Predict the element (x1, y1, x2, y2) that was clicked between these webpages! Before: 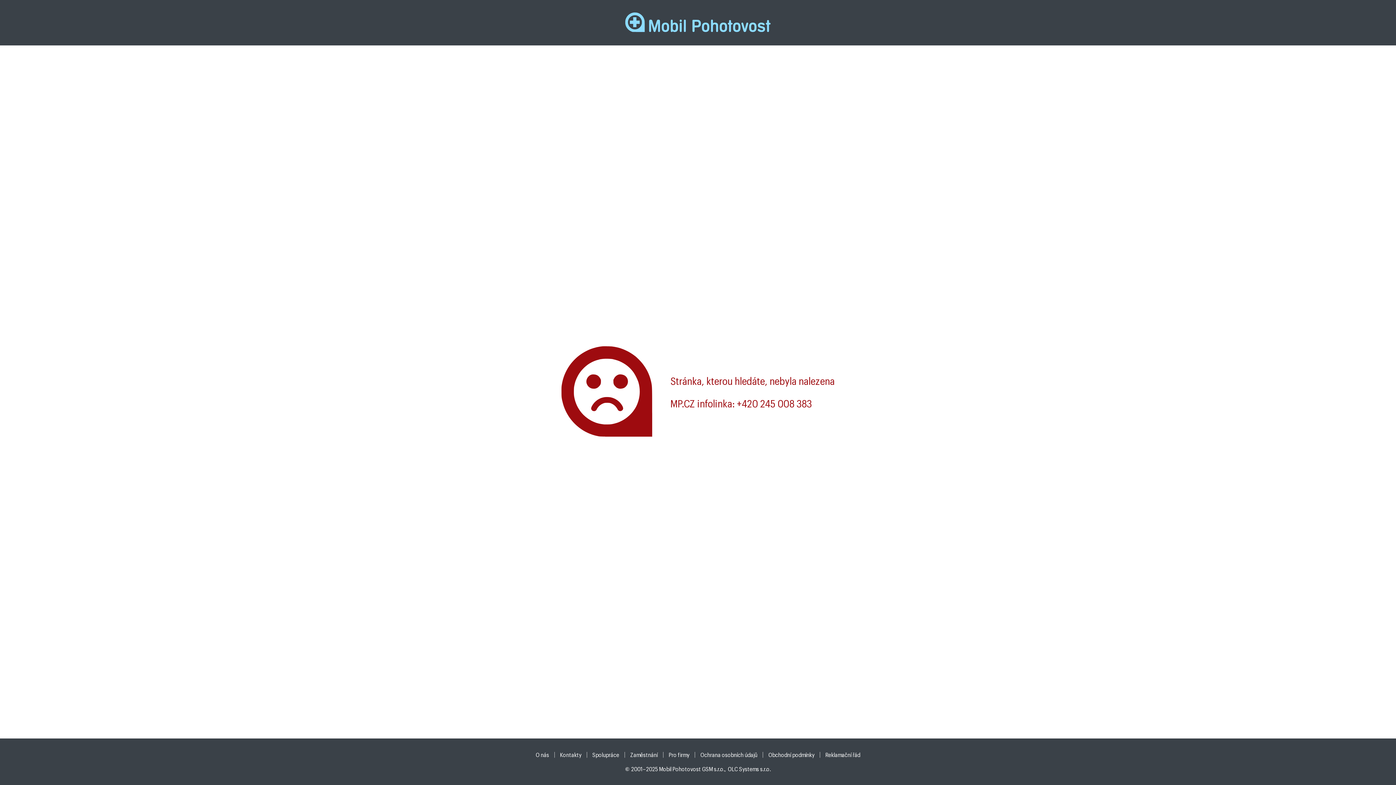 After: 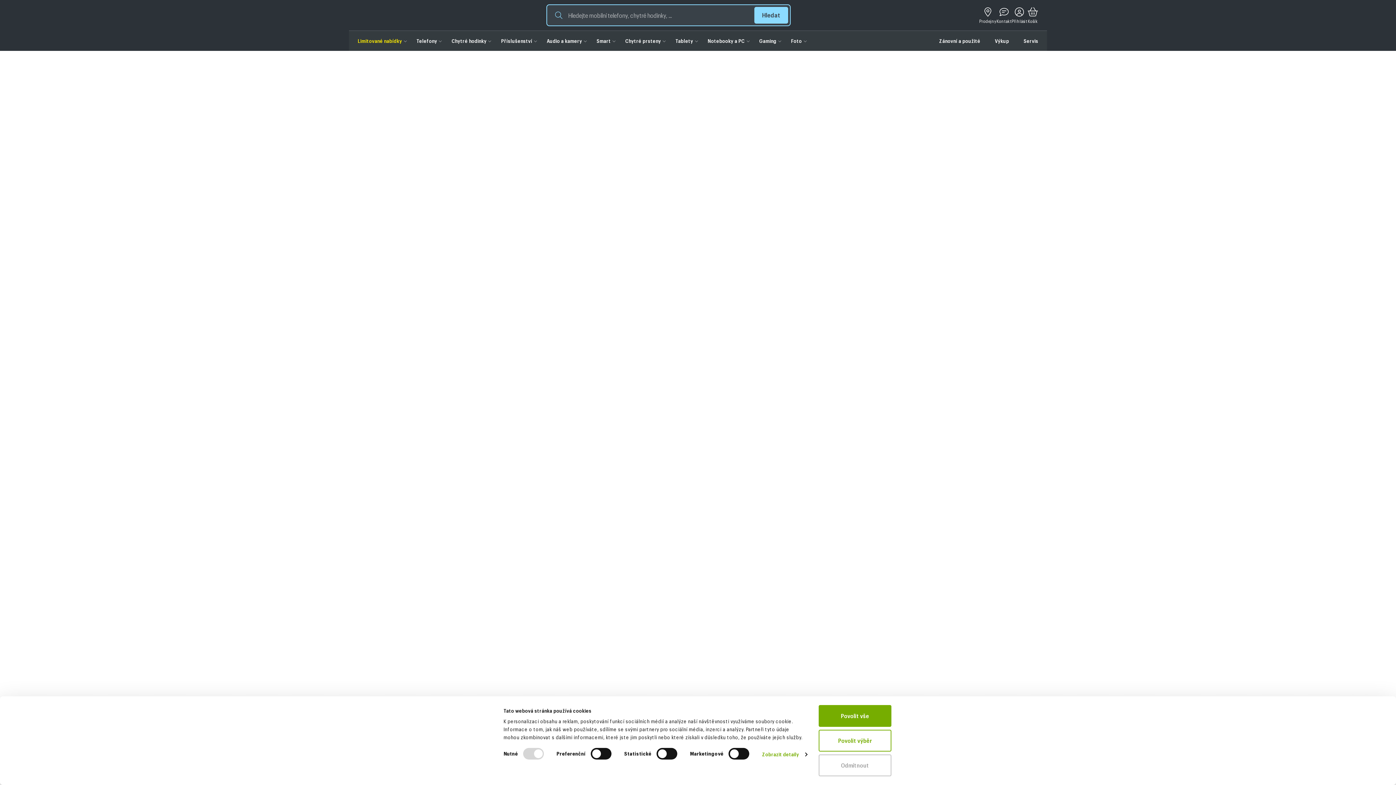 Action: bbox: (695, 751, 763, 758) label: Ochrana osobních údajů